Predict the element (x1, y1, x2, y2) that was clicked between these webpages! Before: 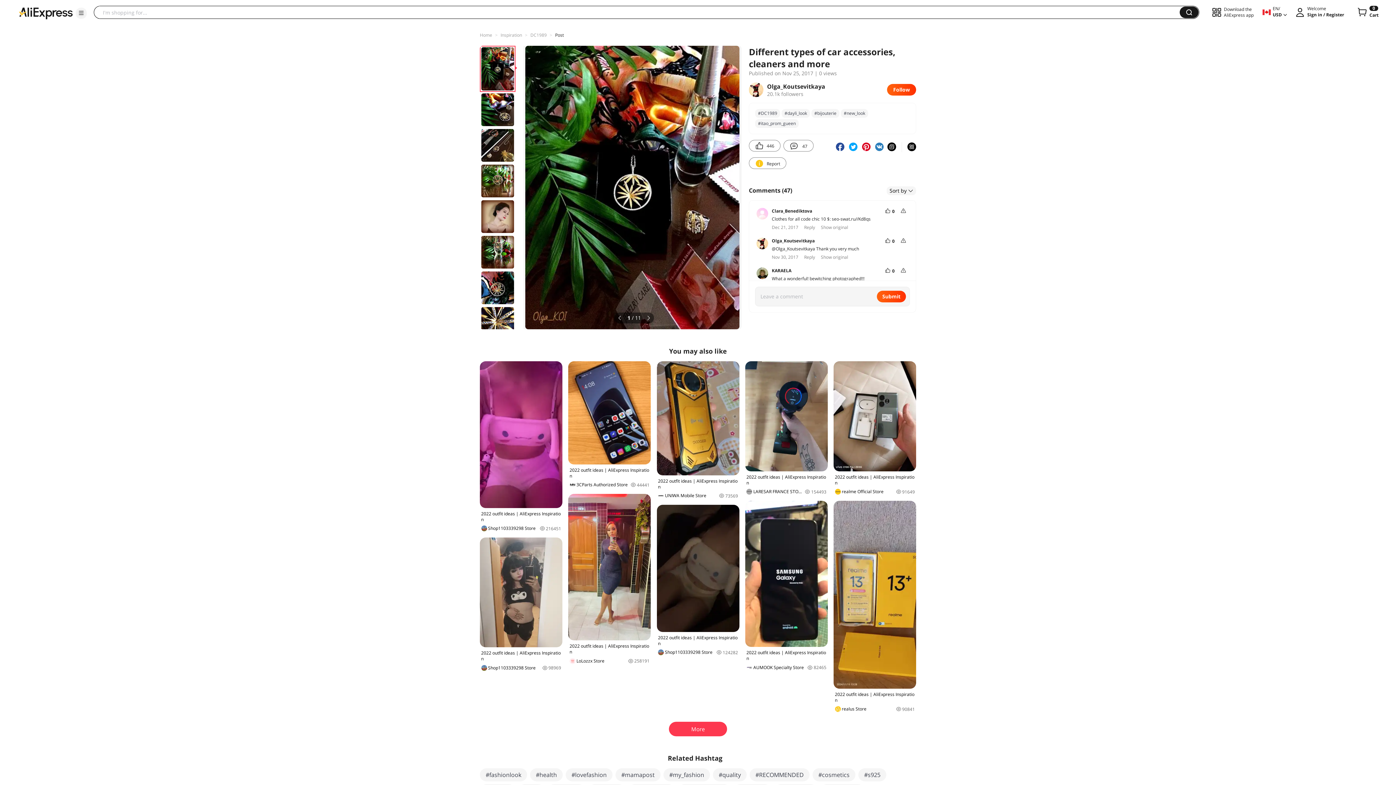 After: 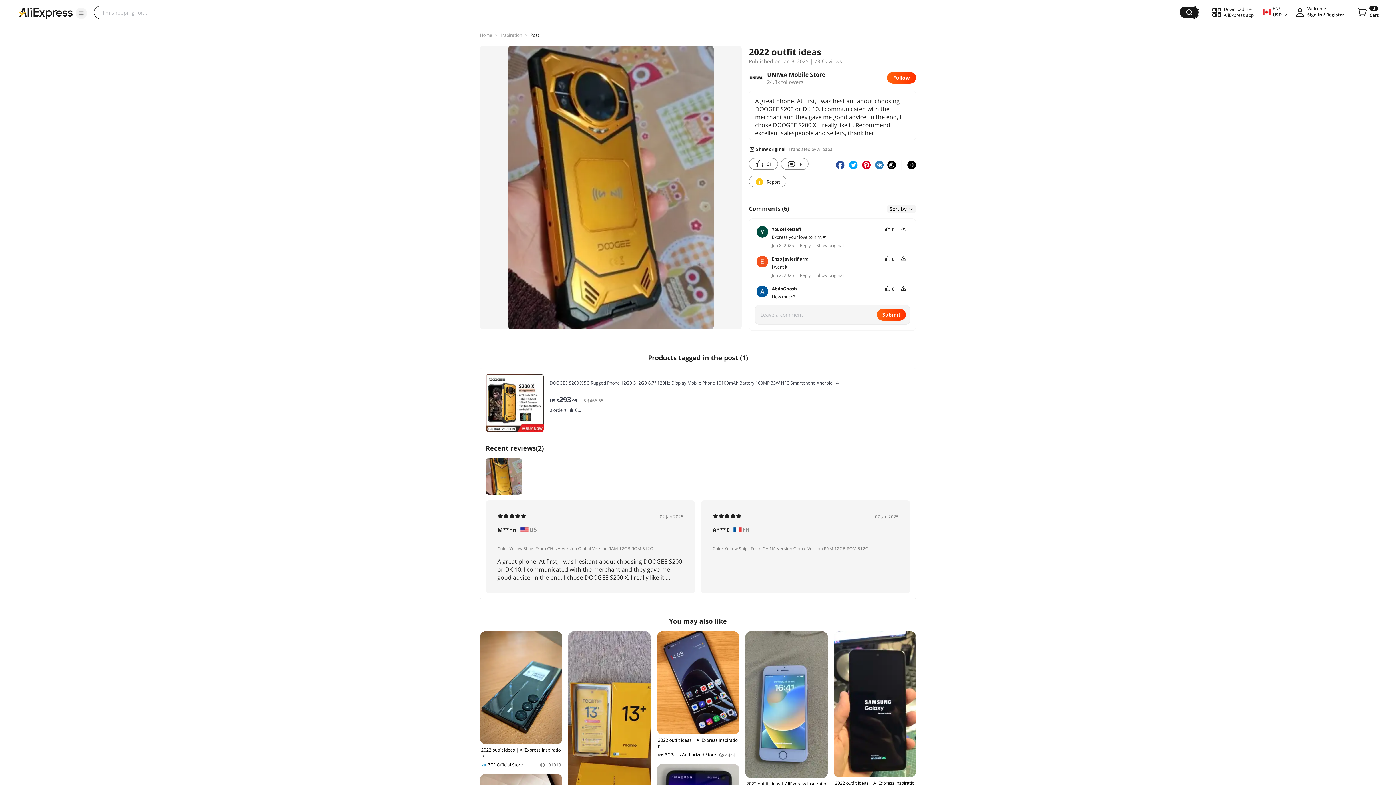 Action: bbox: (656, 361, 739, 499) label: 2022 outfit ideas | AliExpress Inspiration
UNIWA Mobile Store
73569